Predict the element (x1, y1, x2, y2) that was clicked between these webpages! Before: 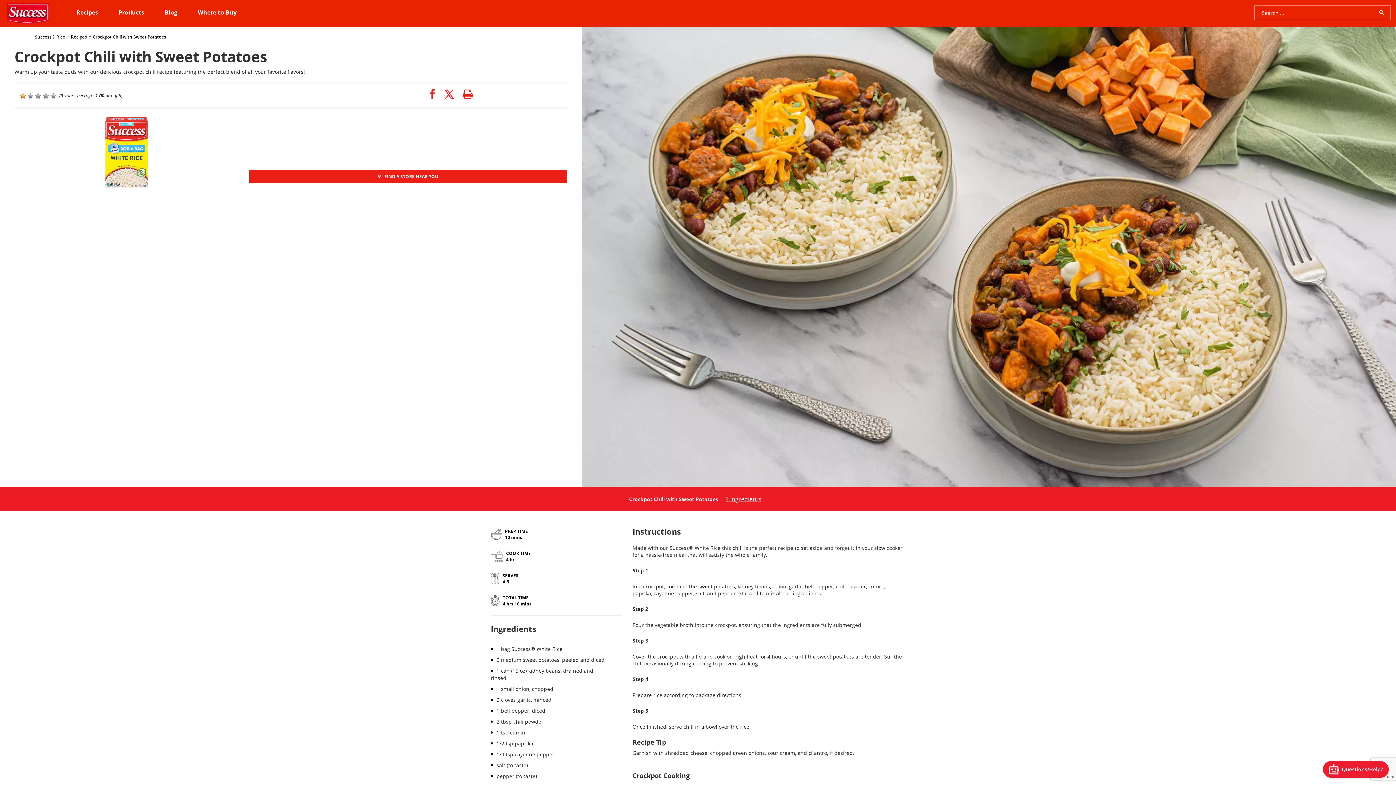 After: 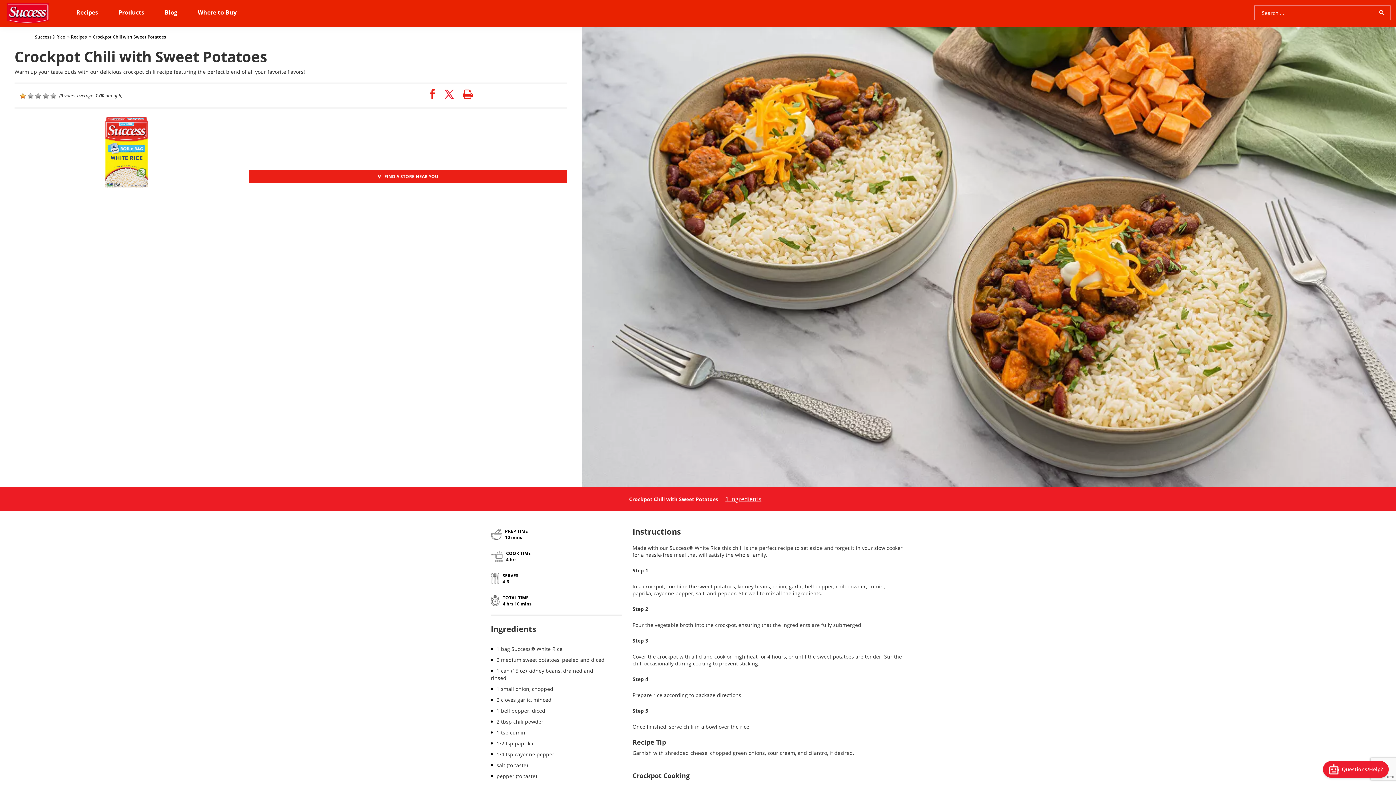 Action: bbox: (442, 86, 455, 101)